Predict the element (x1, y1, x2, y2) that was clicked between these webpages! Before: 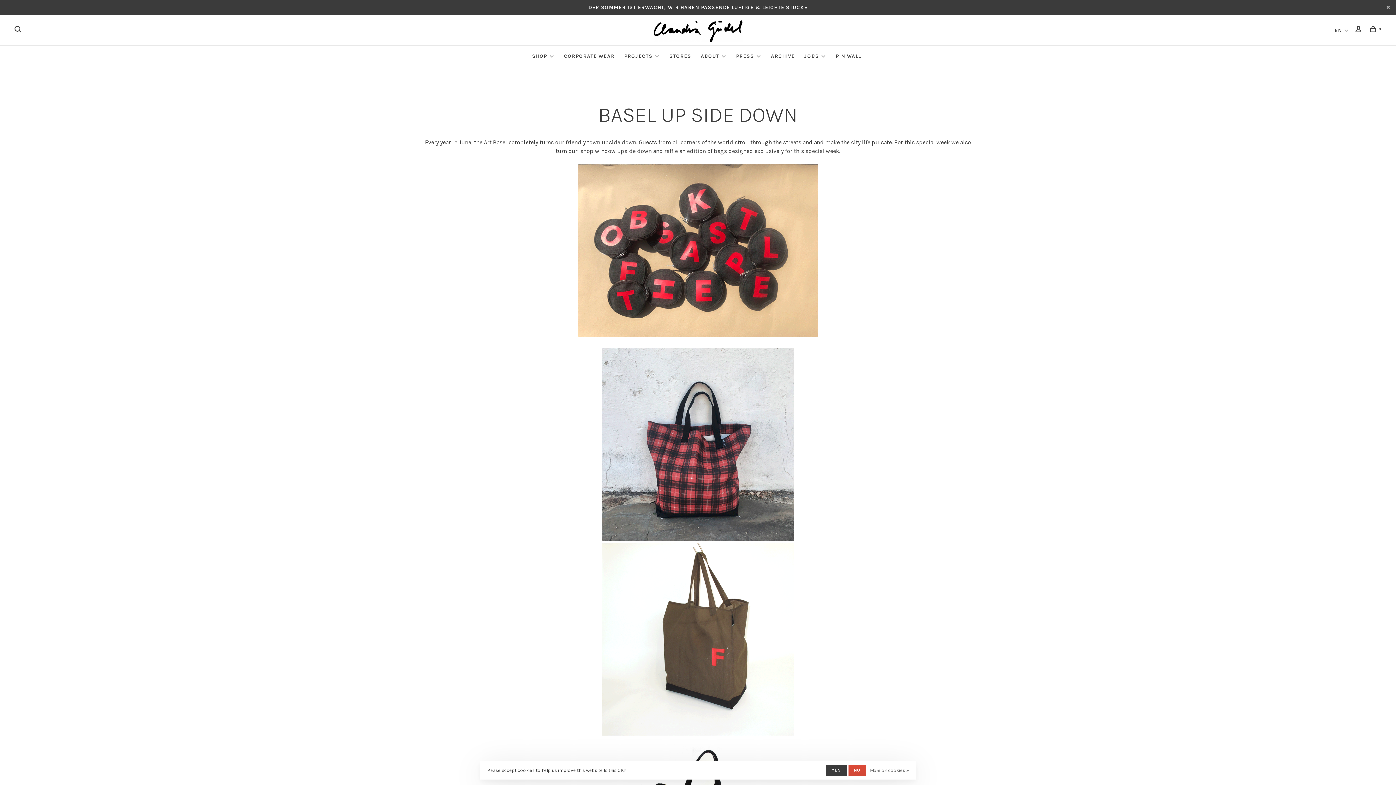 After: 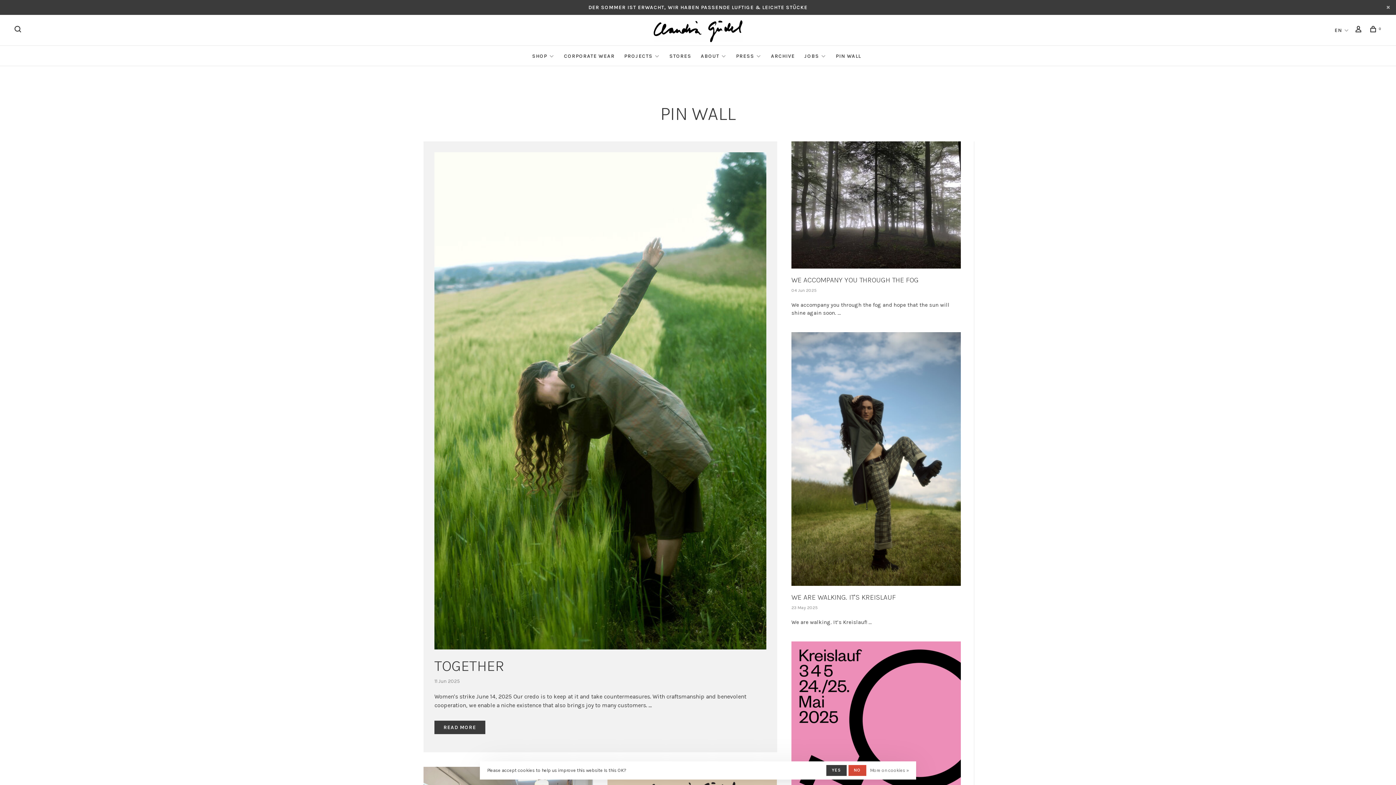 Action: label: PIN WALL bbox: (836, 53, 861, 59)